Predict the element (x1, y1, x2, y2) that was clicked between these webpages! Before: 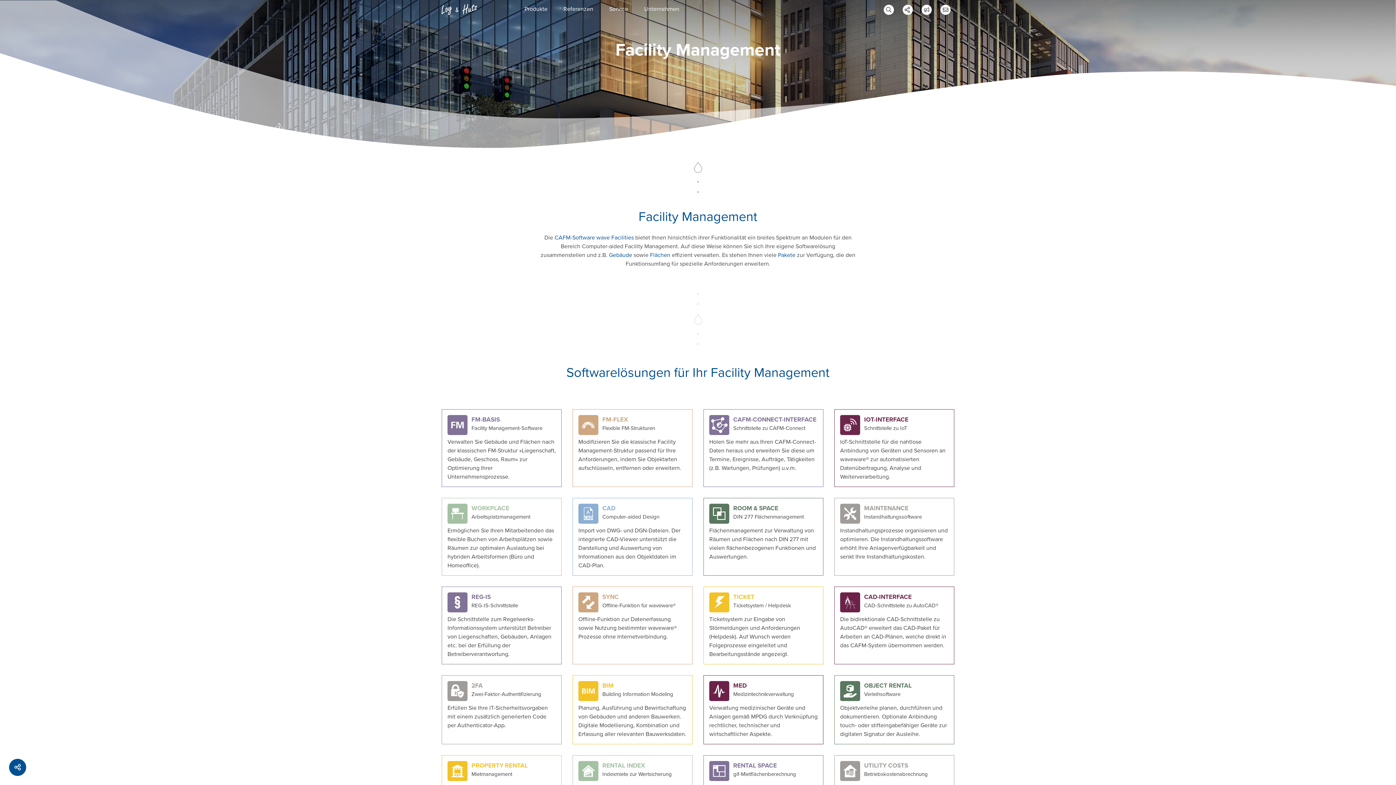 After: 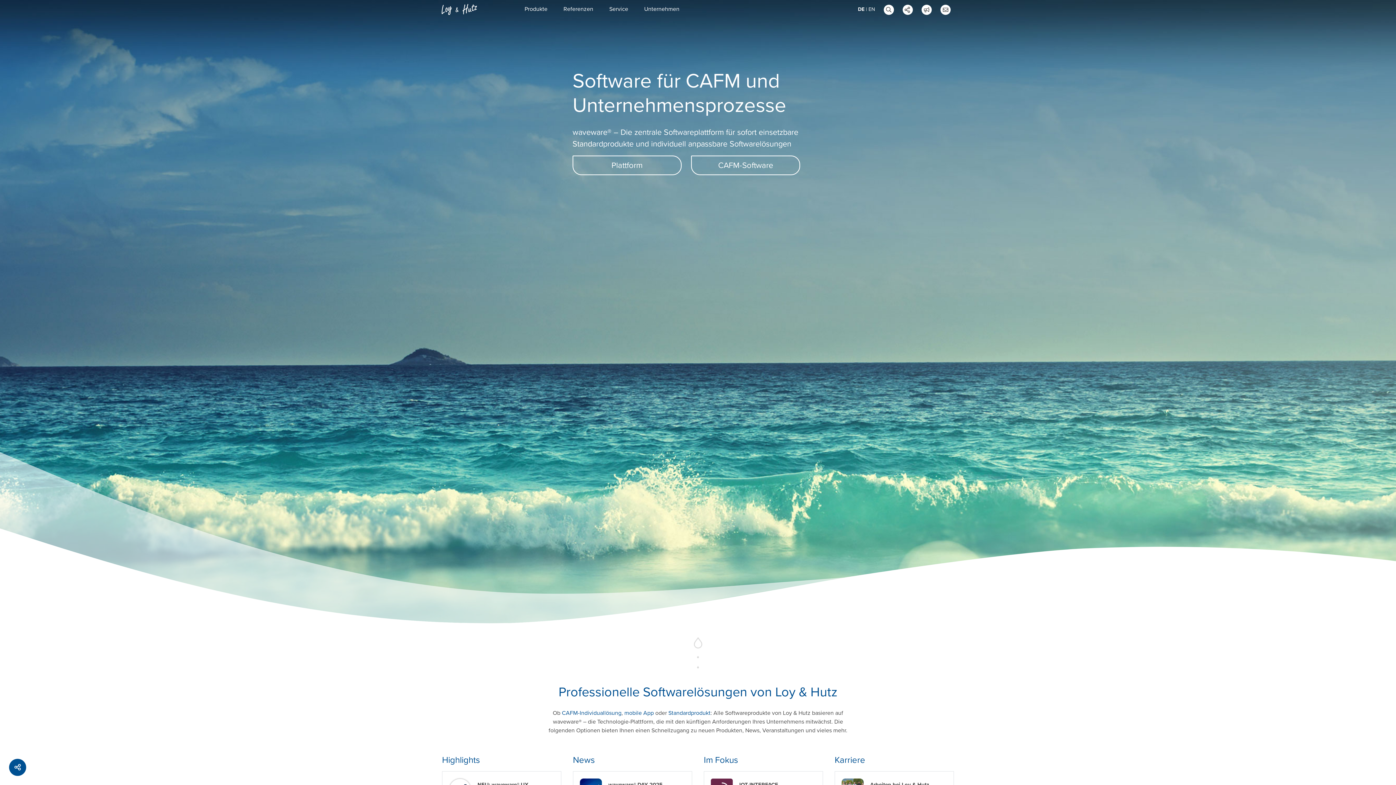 Action: bbox: (441, 0, 477, 18)